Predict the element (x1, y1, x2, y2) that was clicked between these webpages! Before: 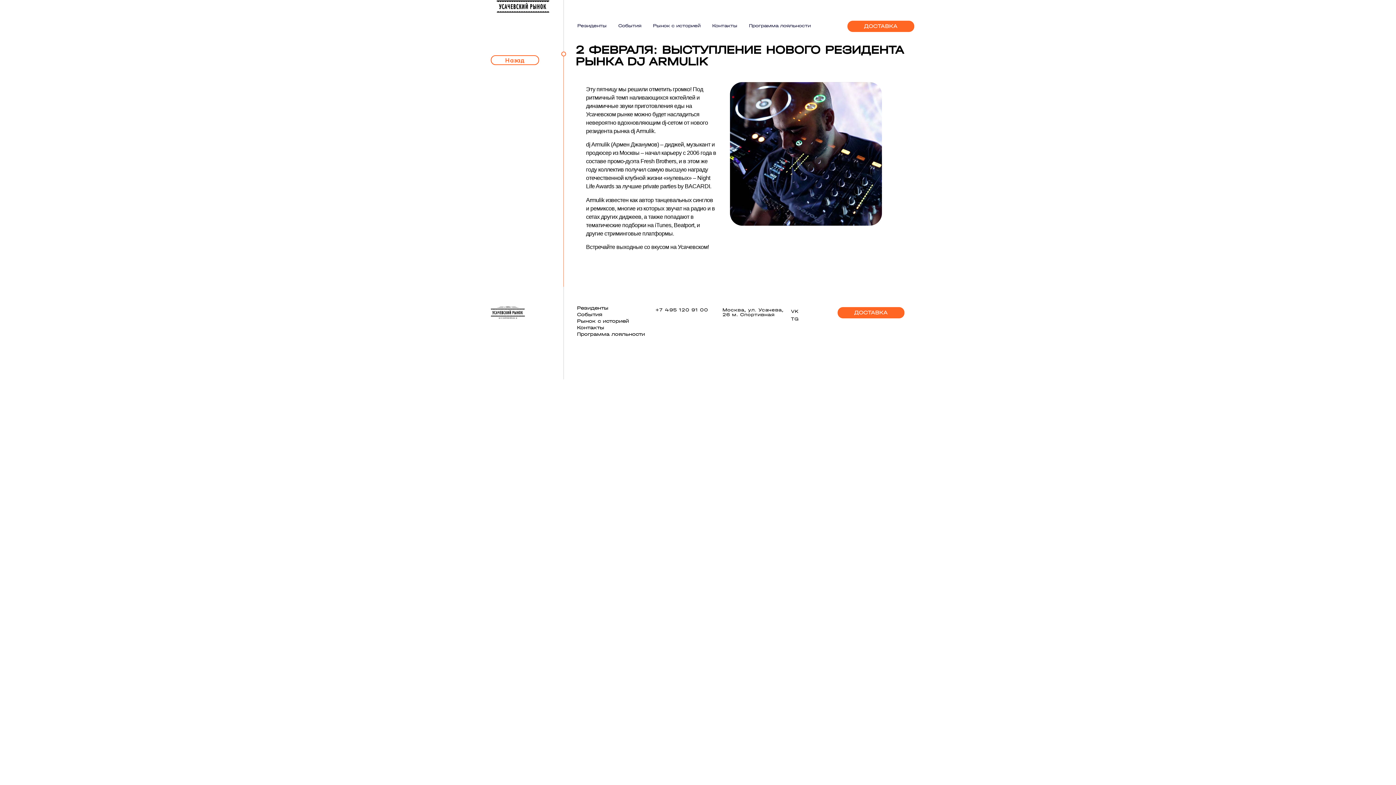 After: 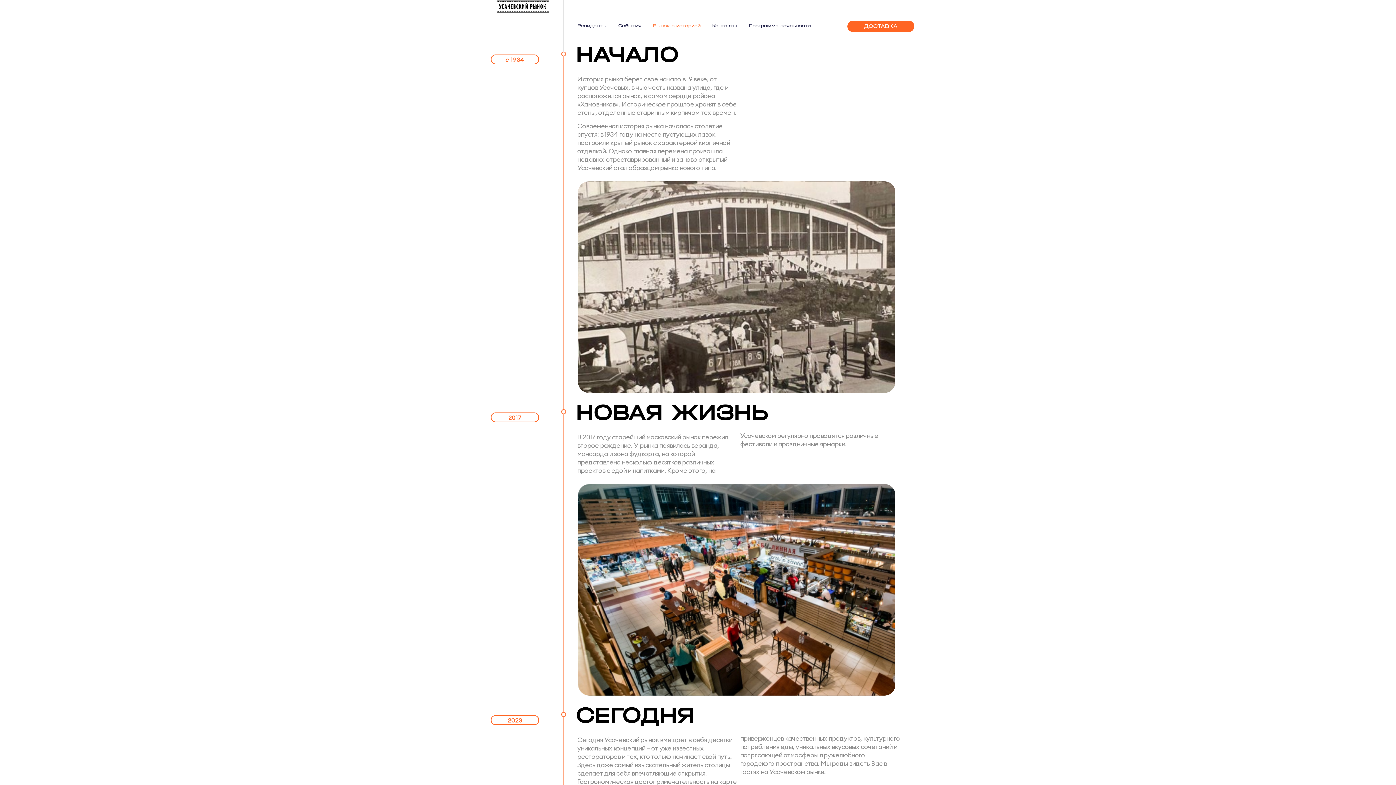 Action: bbox: (653, 17, 700, 34) label: Рынок с историей